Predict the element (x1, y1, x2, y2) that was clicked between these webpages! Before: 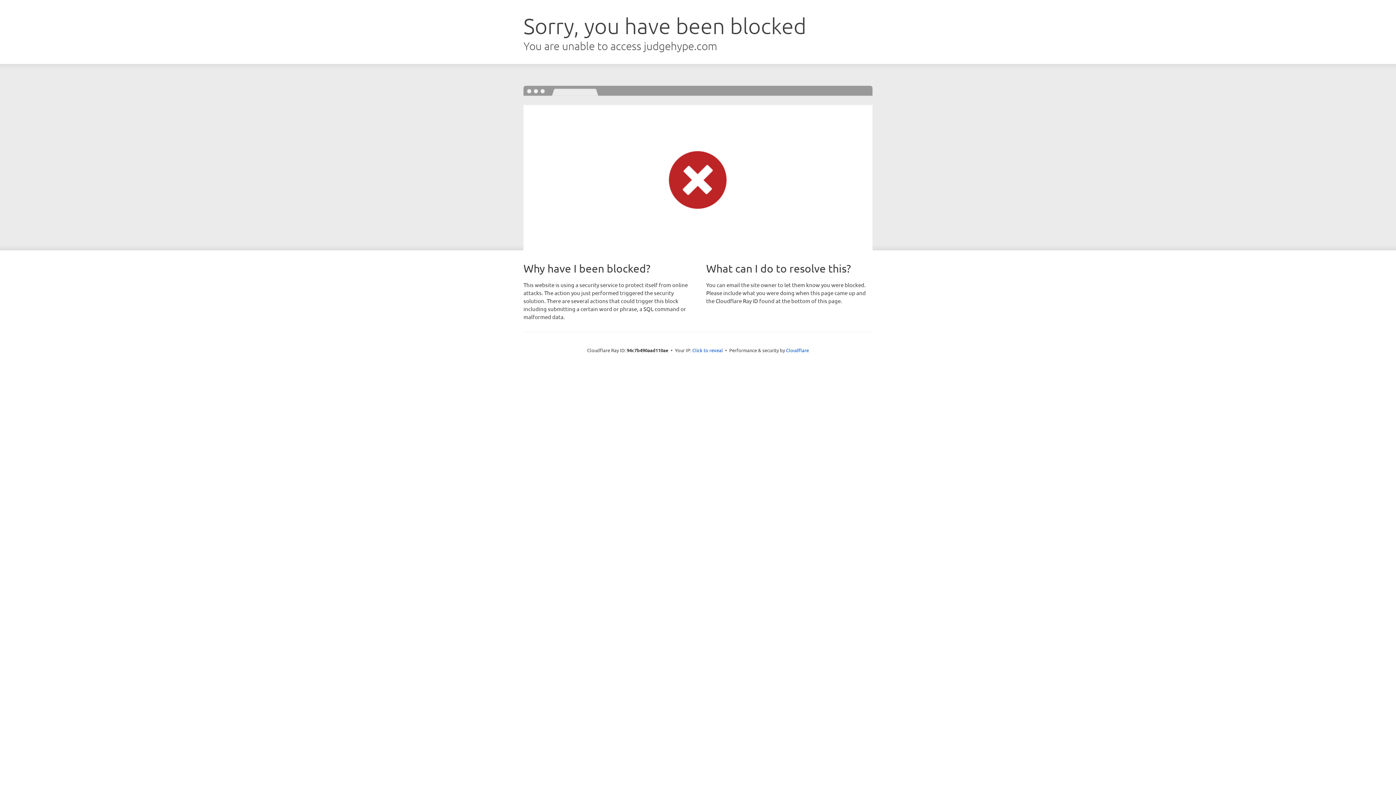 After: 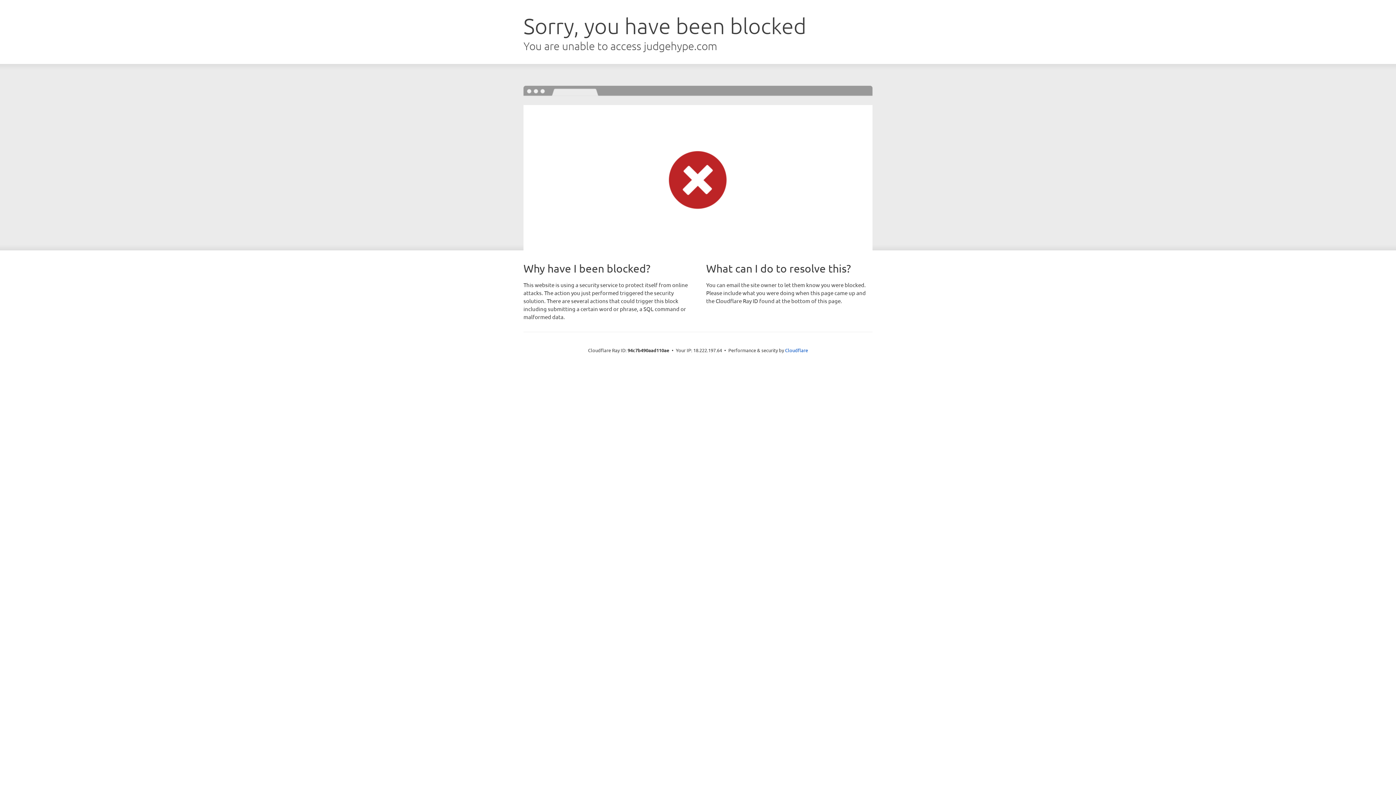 Action: bbox: (692, 346, 723, 353) label: Click to reveal